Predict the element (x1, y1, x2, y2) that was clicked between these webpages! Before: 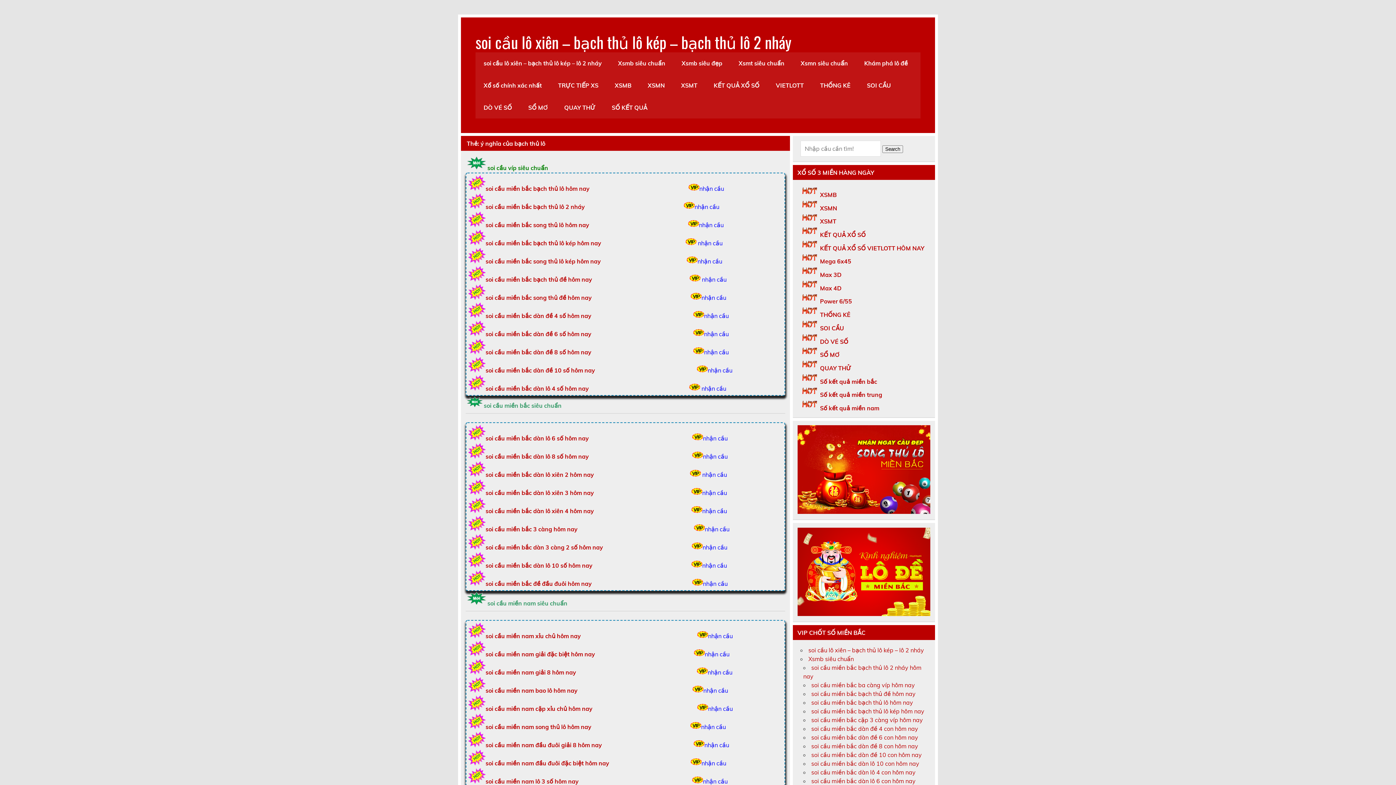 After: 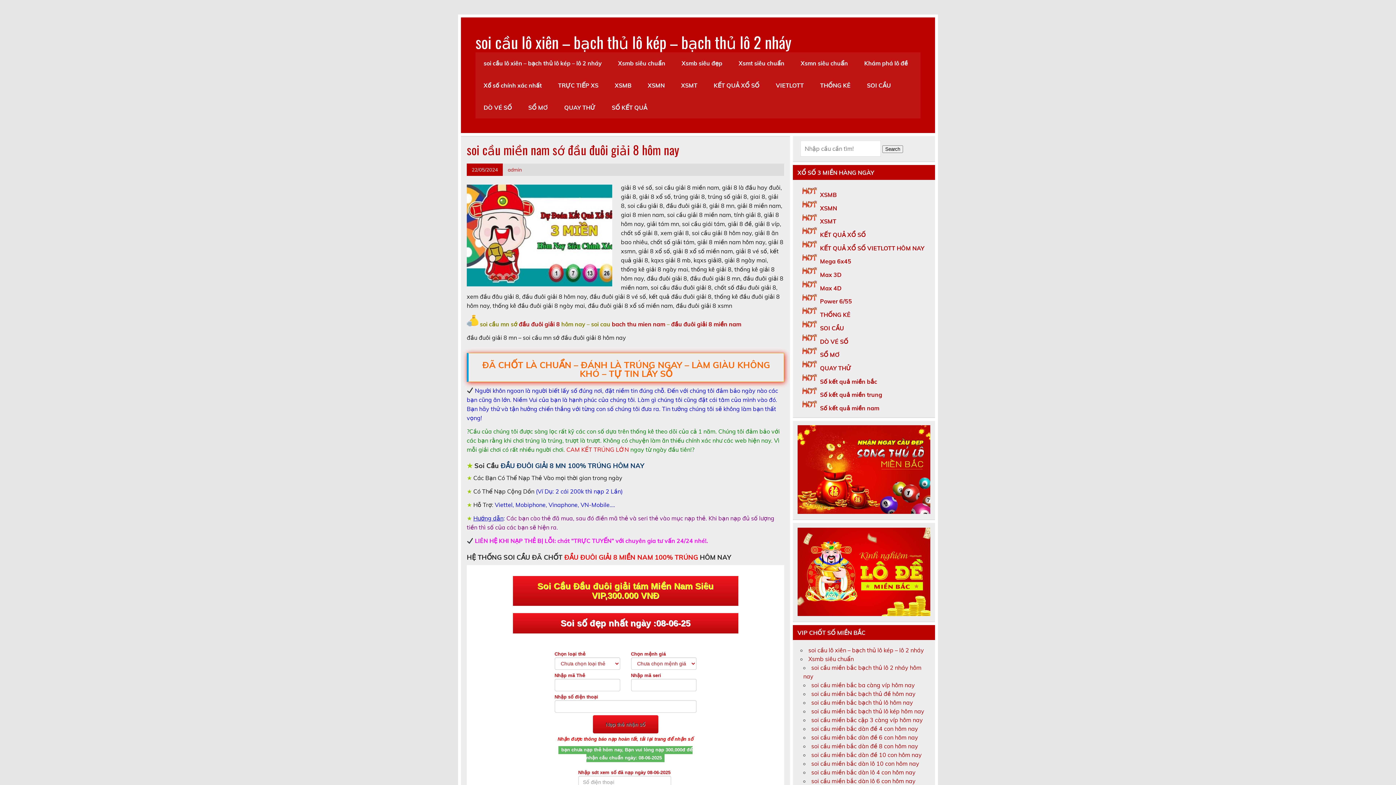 Action: bbox: (704, 741, 729, 749) label: nhận cầu